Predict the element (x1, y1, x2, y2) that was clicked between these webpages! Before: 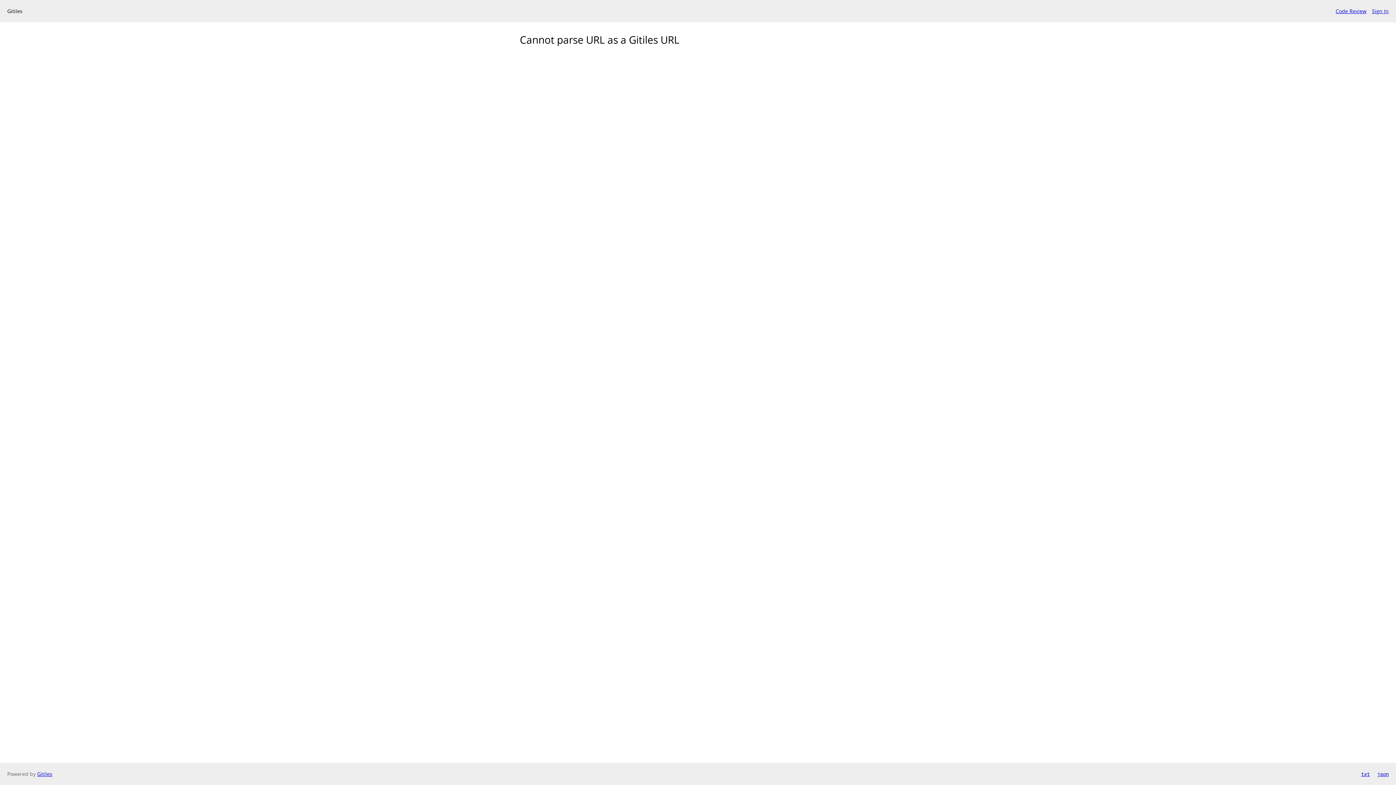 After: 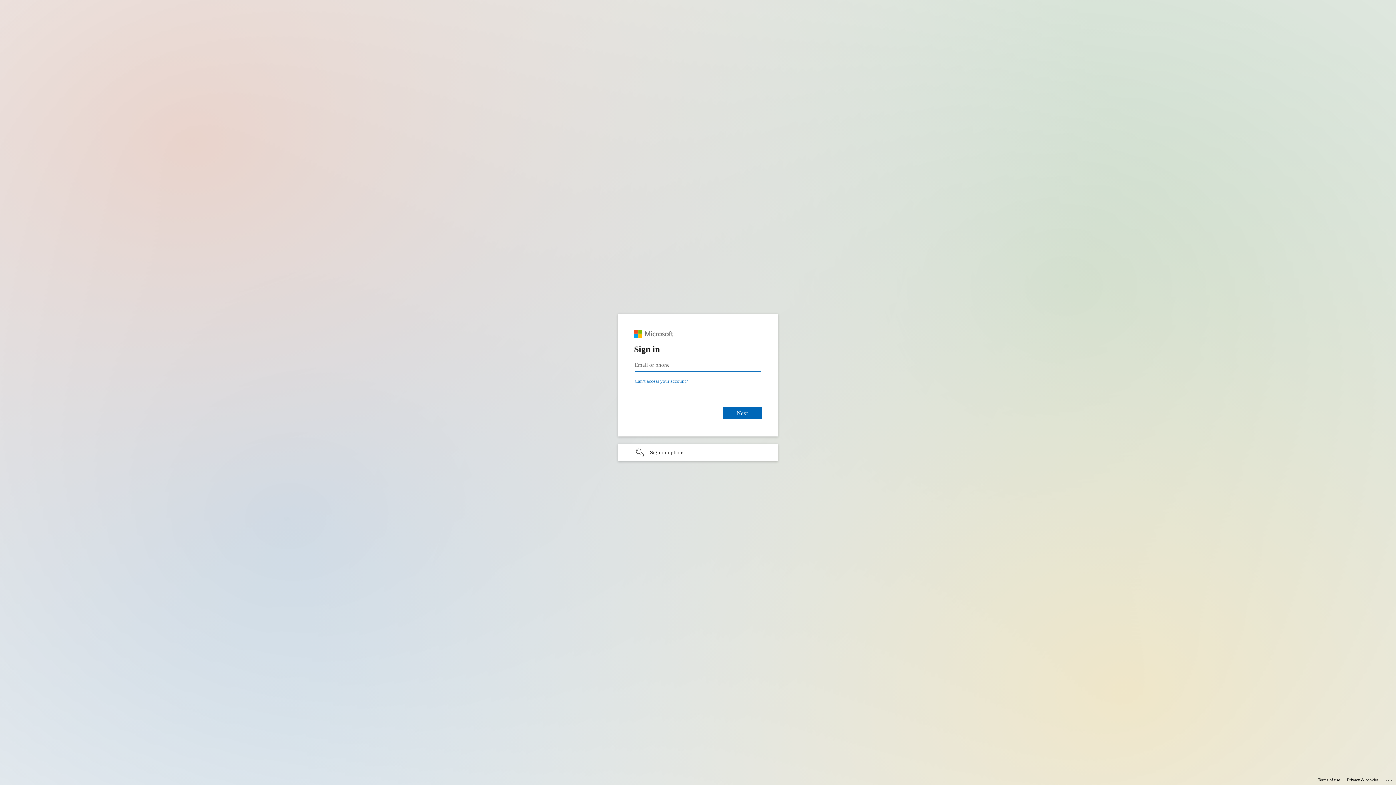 Action: label: Sign In bbox: (1372, 7, 1389, 14)